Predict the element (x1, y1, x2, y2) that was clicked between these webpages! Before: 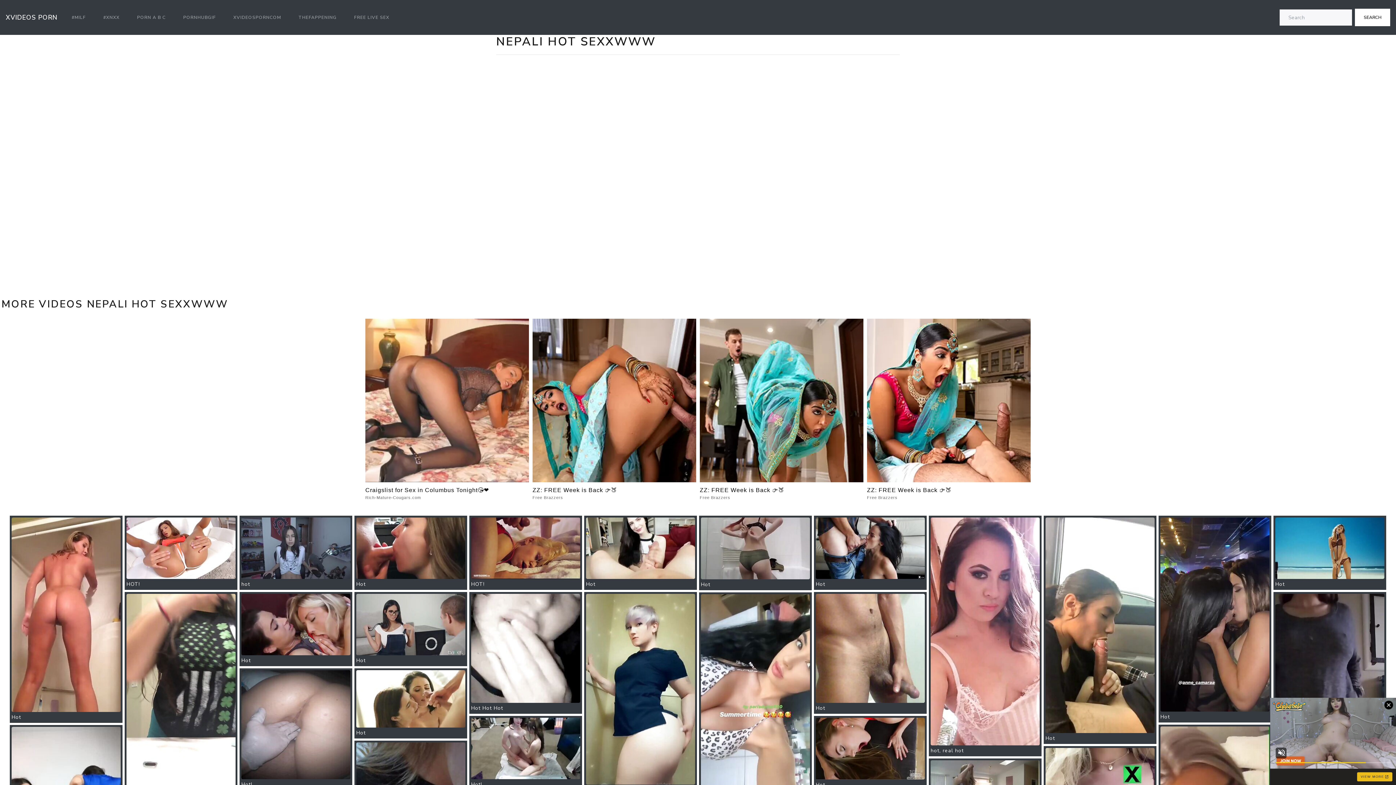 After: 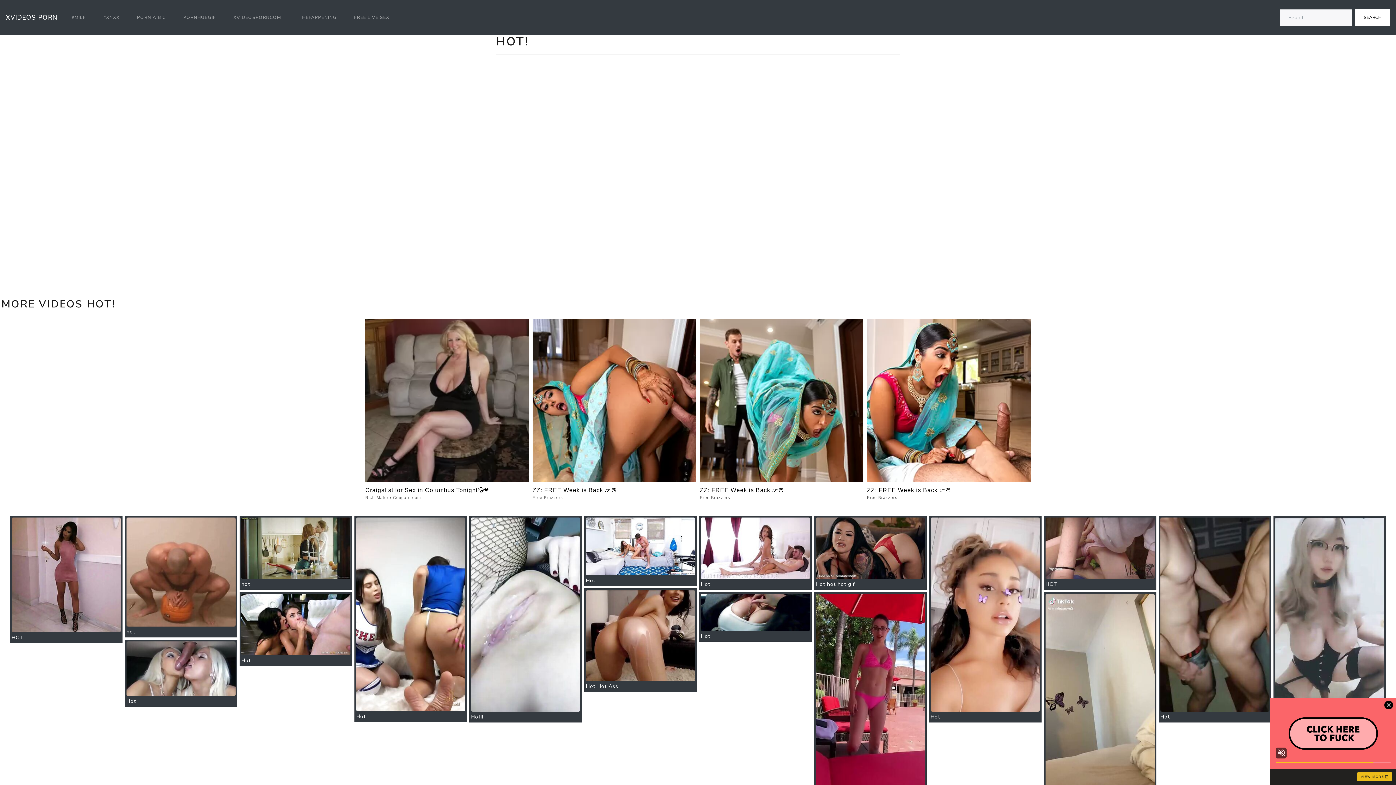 Action: bbox: (240, 670, 352, 779)